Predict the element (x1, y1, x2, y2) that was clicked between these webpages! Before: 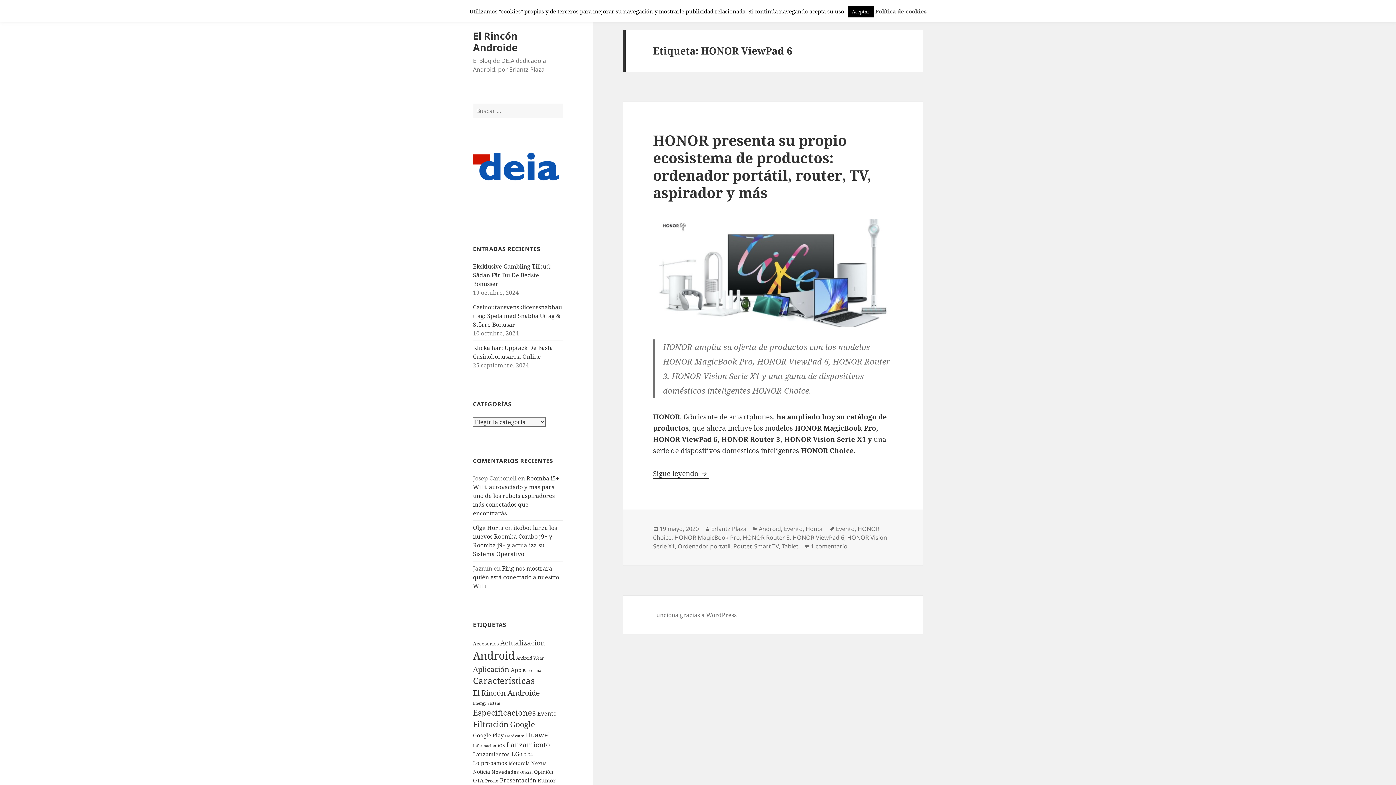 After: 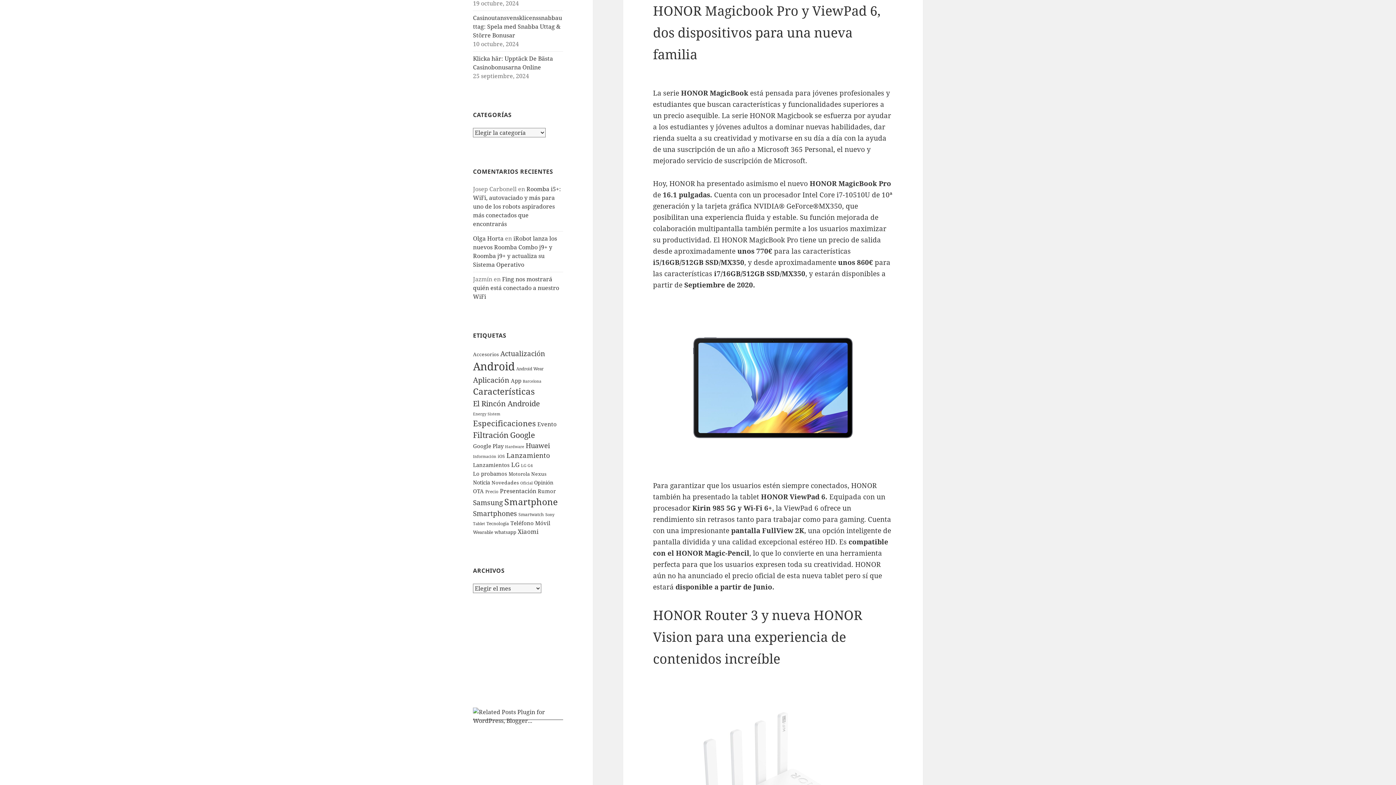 Action: bbox: (653, 469, 709, 479) label: Sigue leyendo 
HONOR presenta su propio ecosistema de productos: ordenador portátil, router, TV, aspirador y más